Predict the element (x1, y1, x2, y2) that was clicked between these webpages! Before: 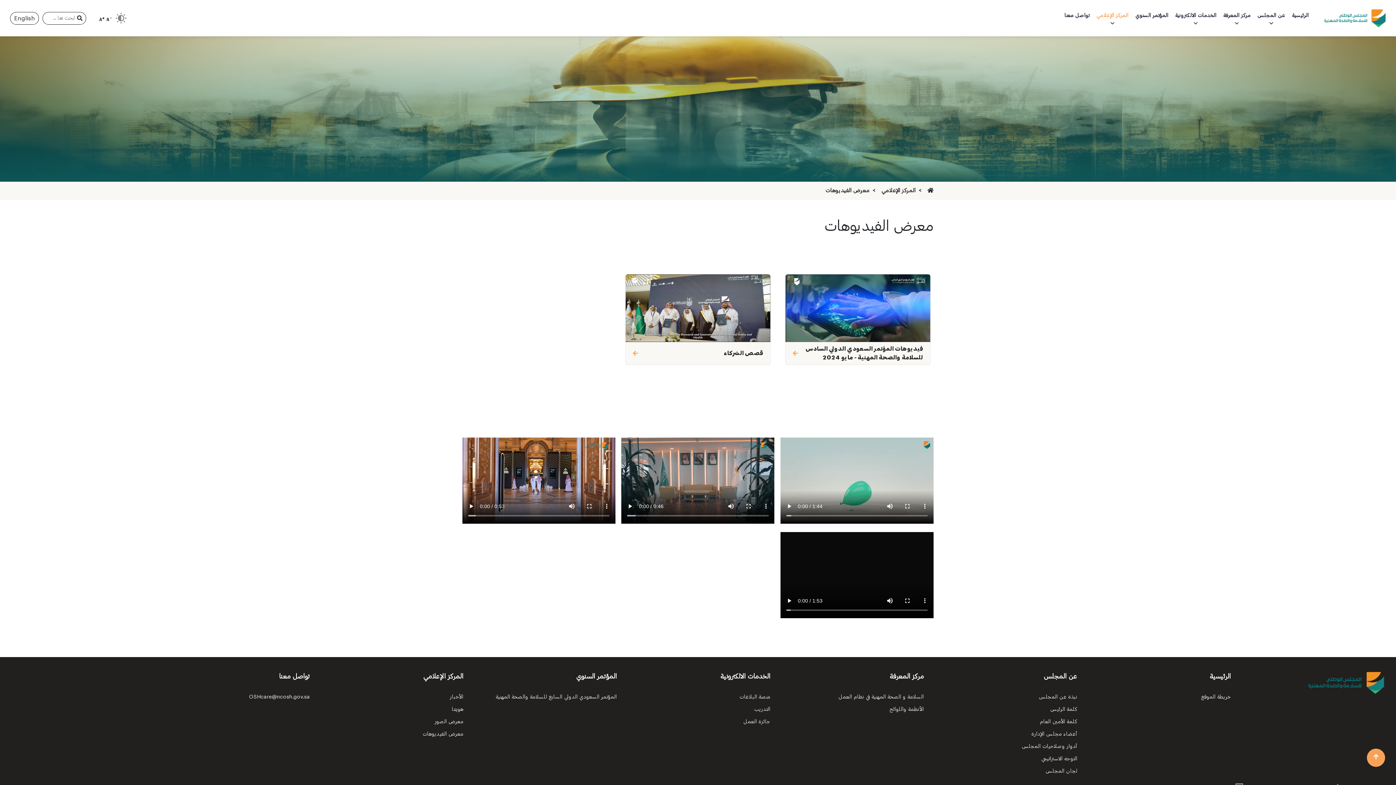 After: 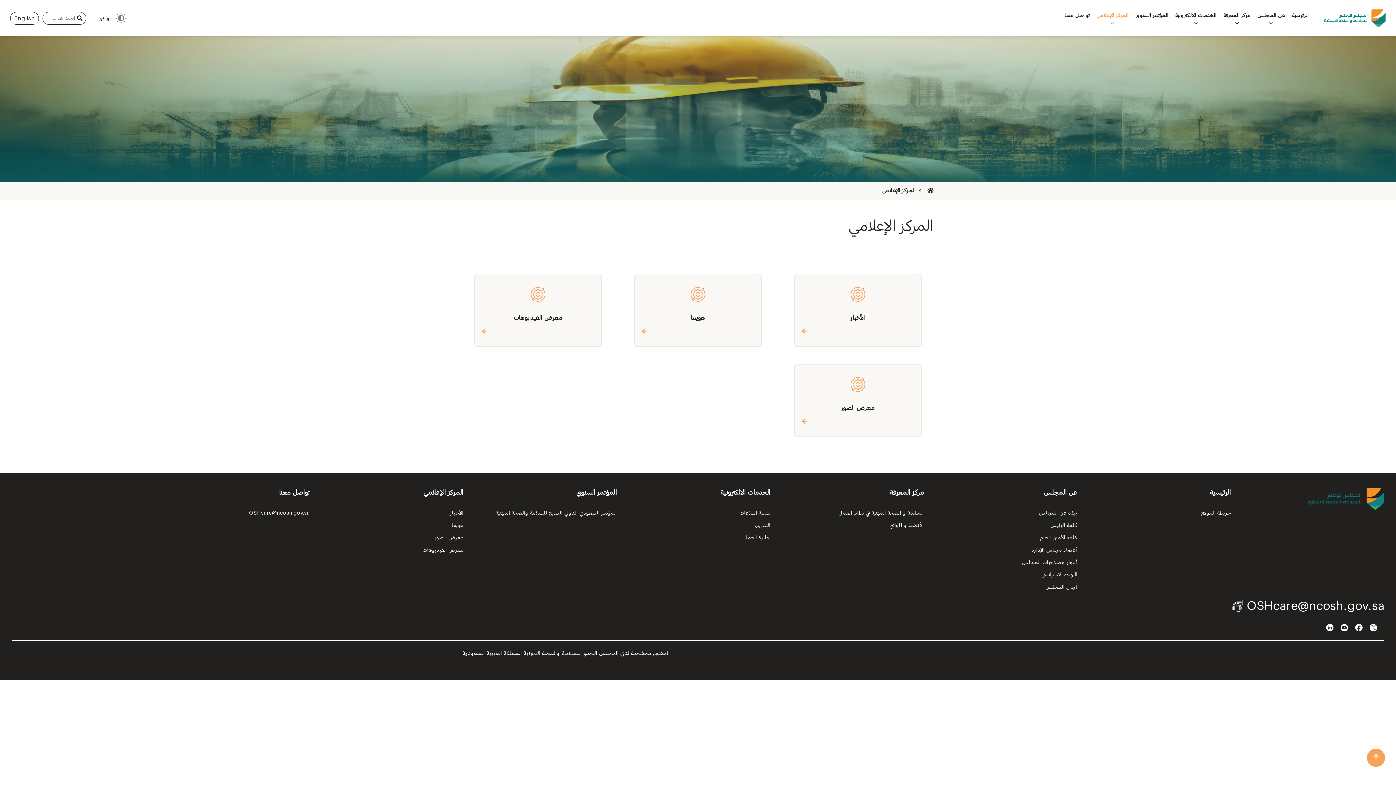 Action: label: المركز الإعلامي bbox: (881, 188, 915, 193)